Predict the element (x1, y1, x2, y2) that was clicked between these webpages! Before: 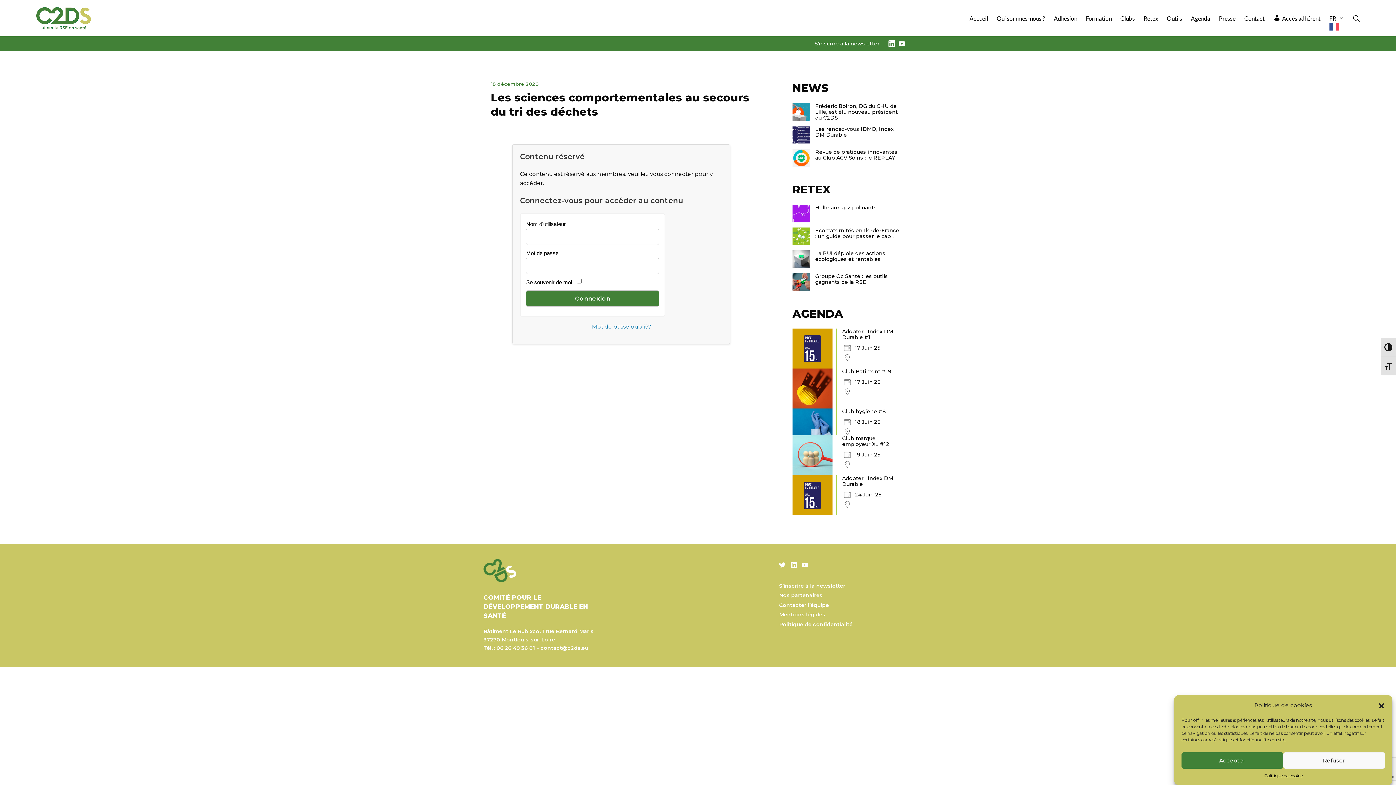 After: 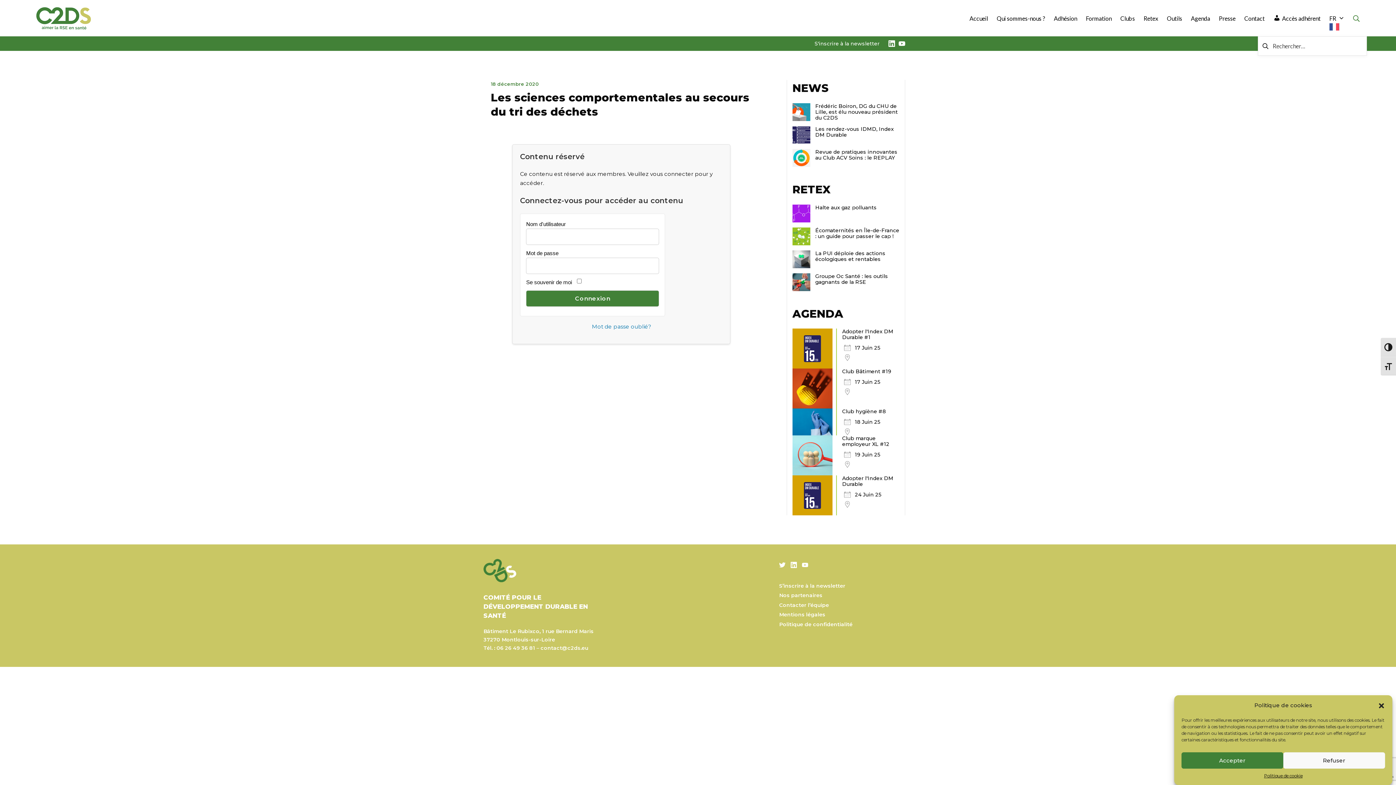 Action: bbox: (1353, 13, 1360, 23) label: Rechercher